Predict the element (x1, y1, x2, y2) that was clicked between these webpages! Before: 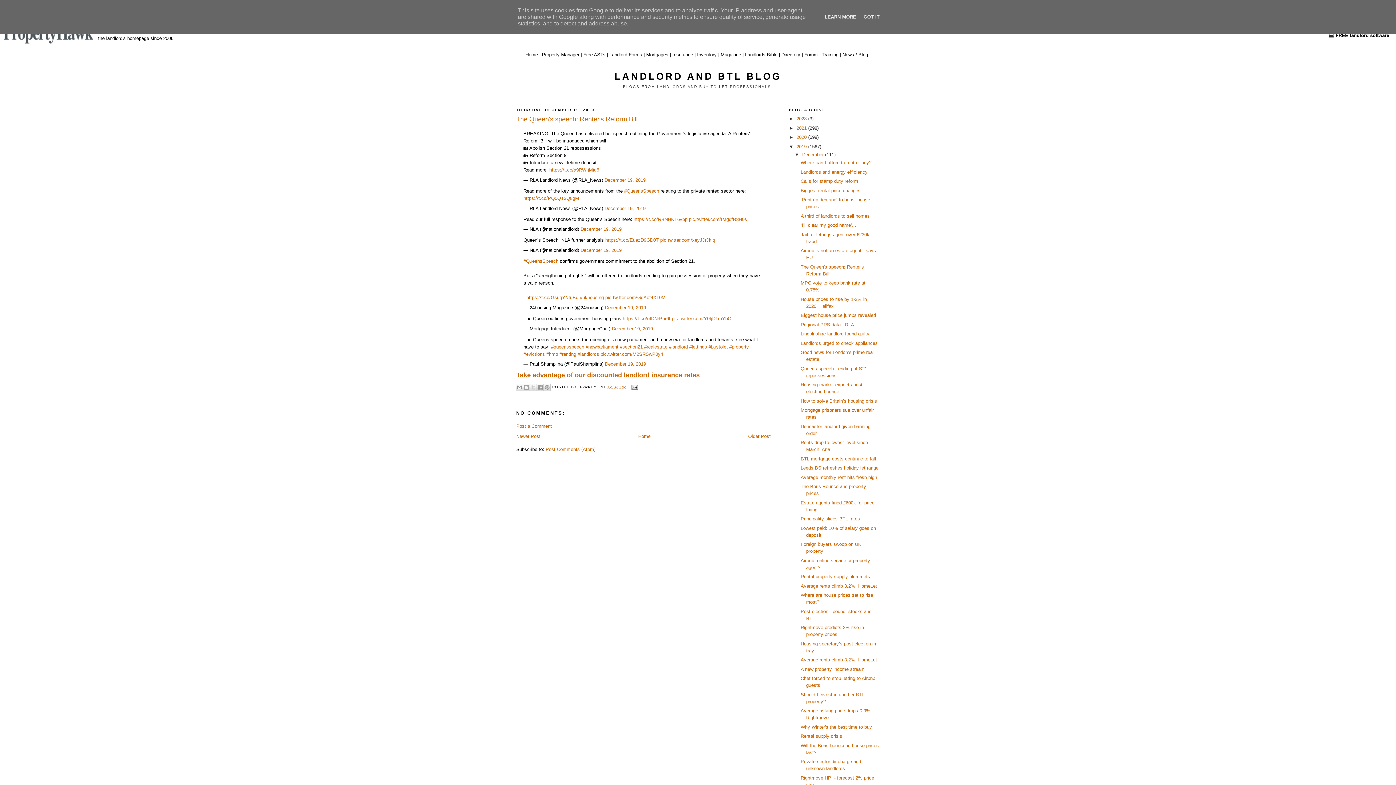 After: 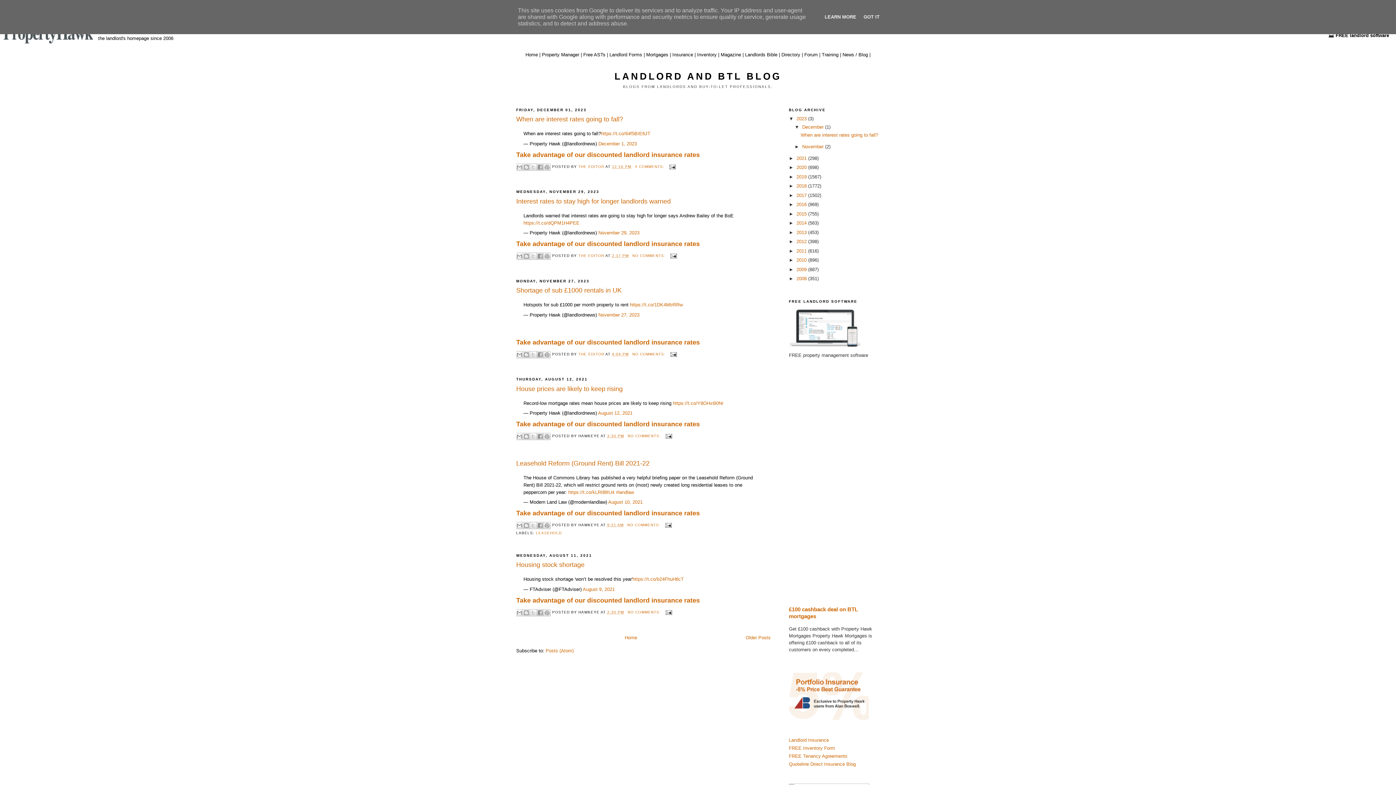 Action: bbox: (614, 70, 781, 81) label: LANDLORD AND BTL BLOG